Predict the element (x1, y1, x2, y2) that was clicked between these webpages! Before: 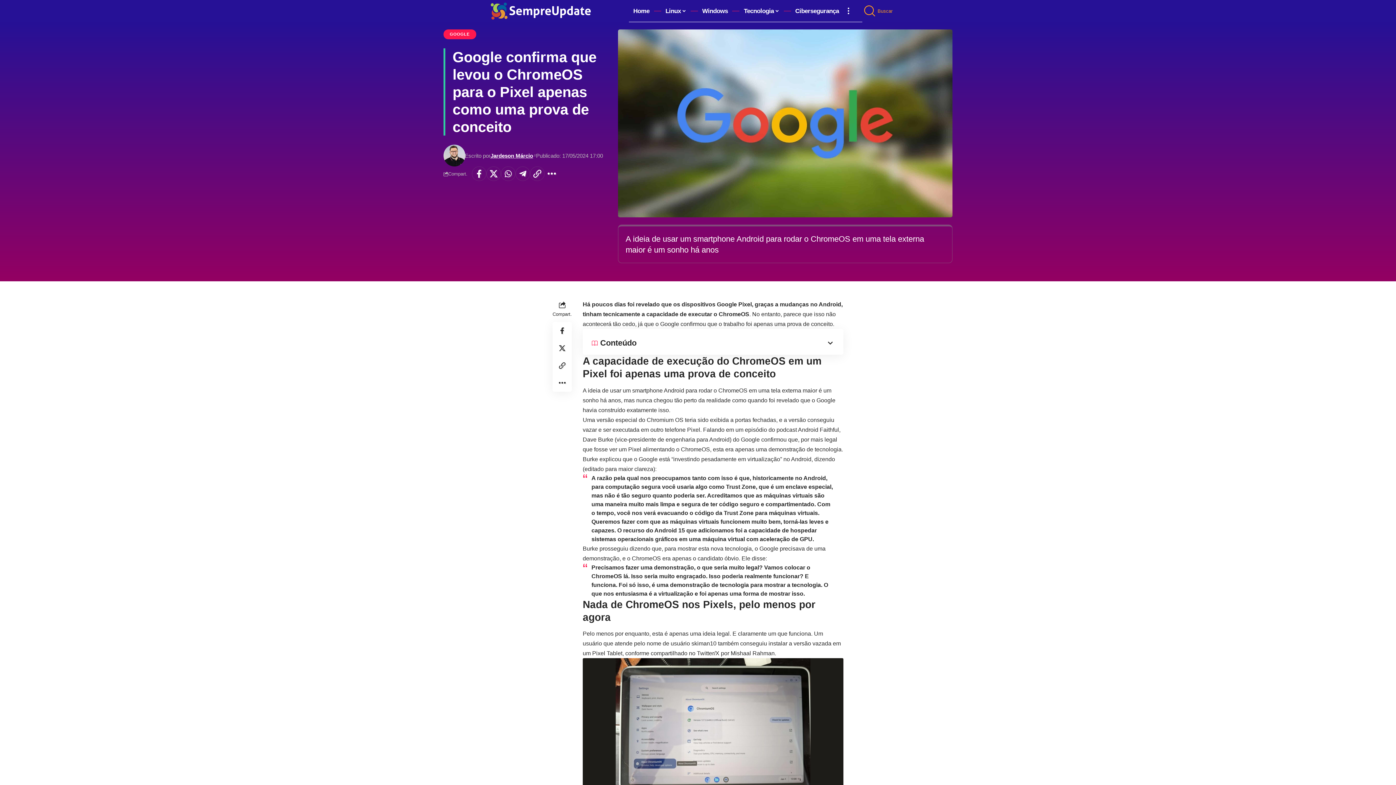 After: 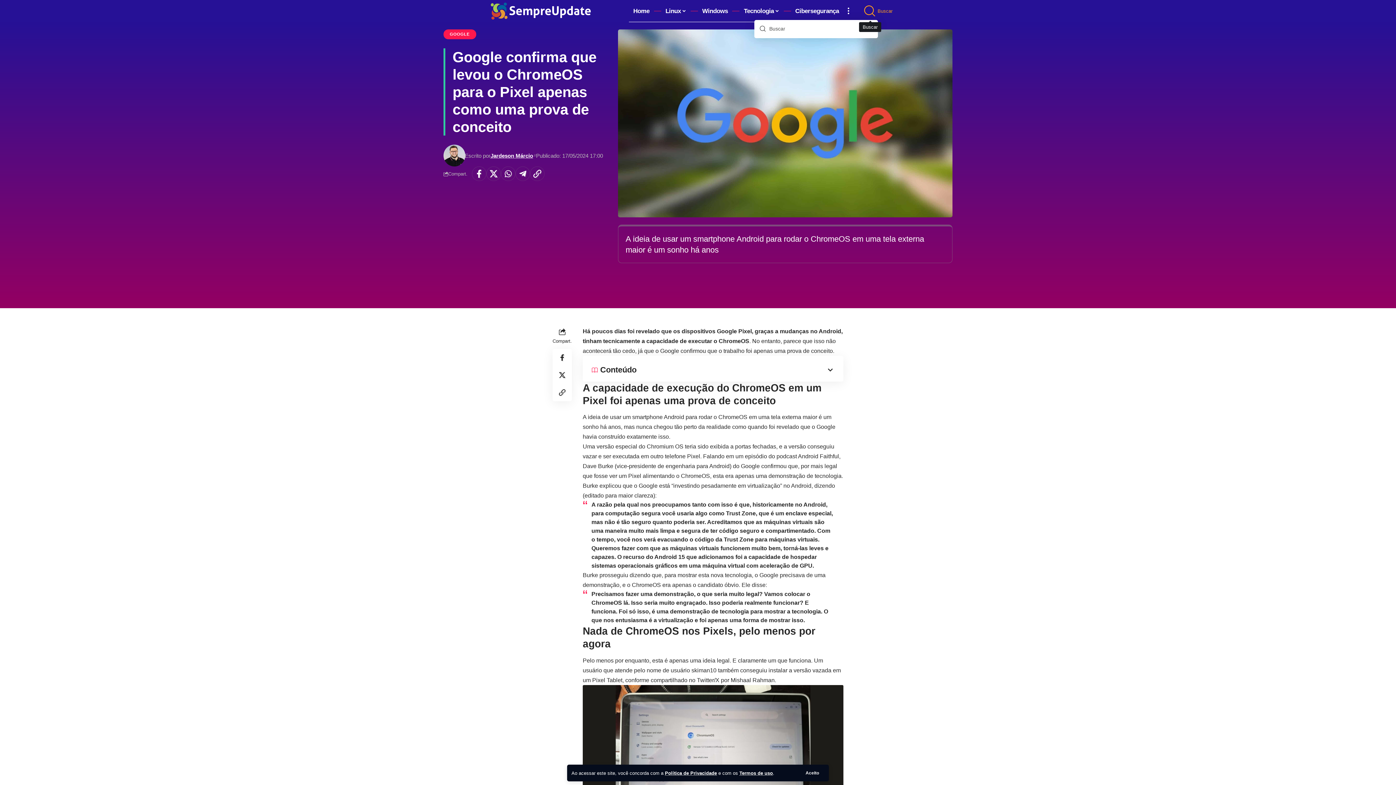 Action: bbox: (864, 1, 876, 20) label: search